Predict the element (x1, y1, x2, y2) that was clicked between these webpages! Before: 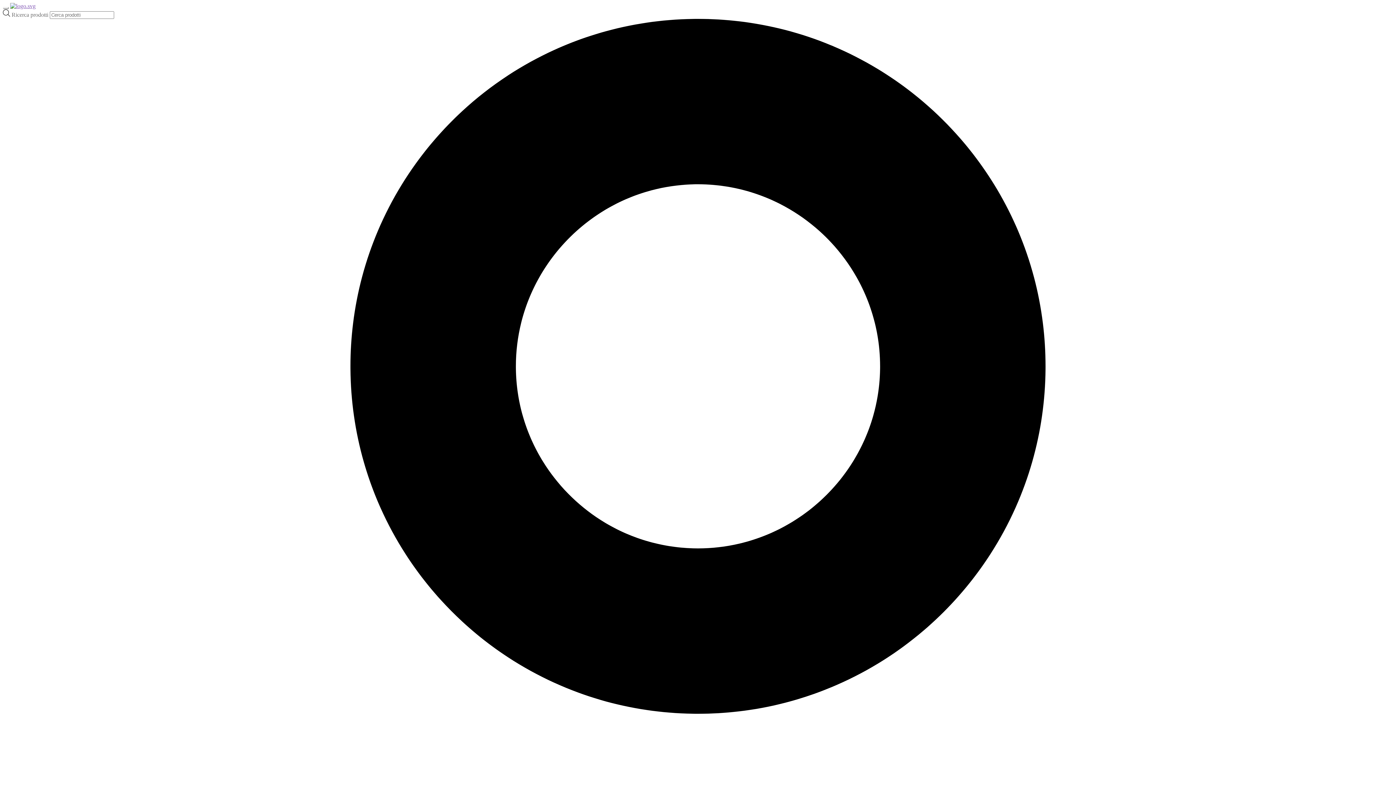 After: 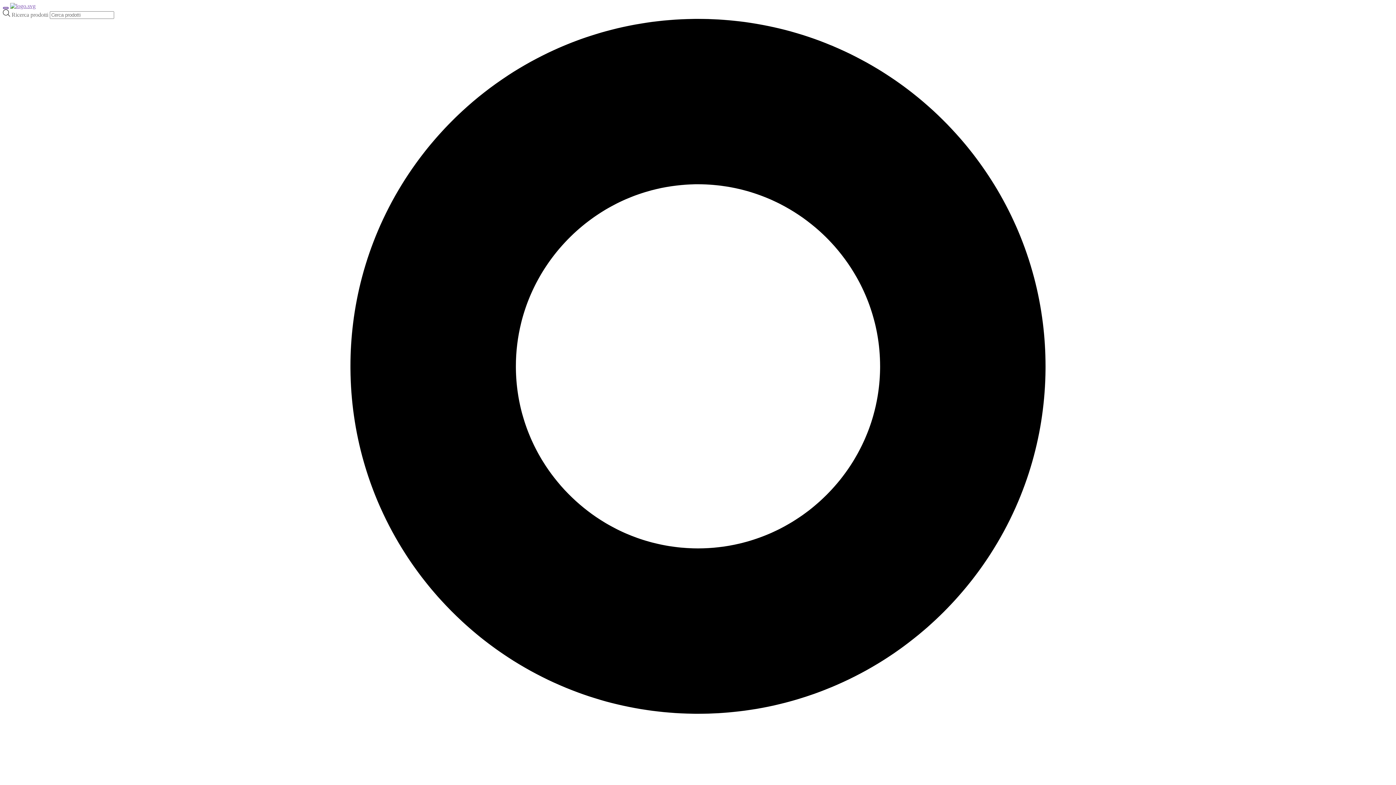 Action: label: open-menu bbox: (2, 6, 8, 9)